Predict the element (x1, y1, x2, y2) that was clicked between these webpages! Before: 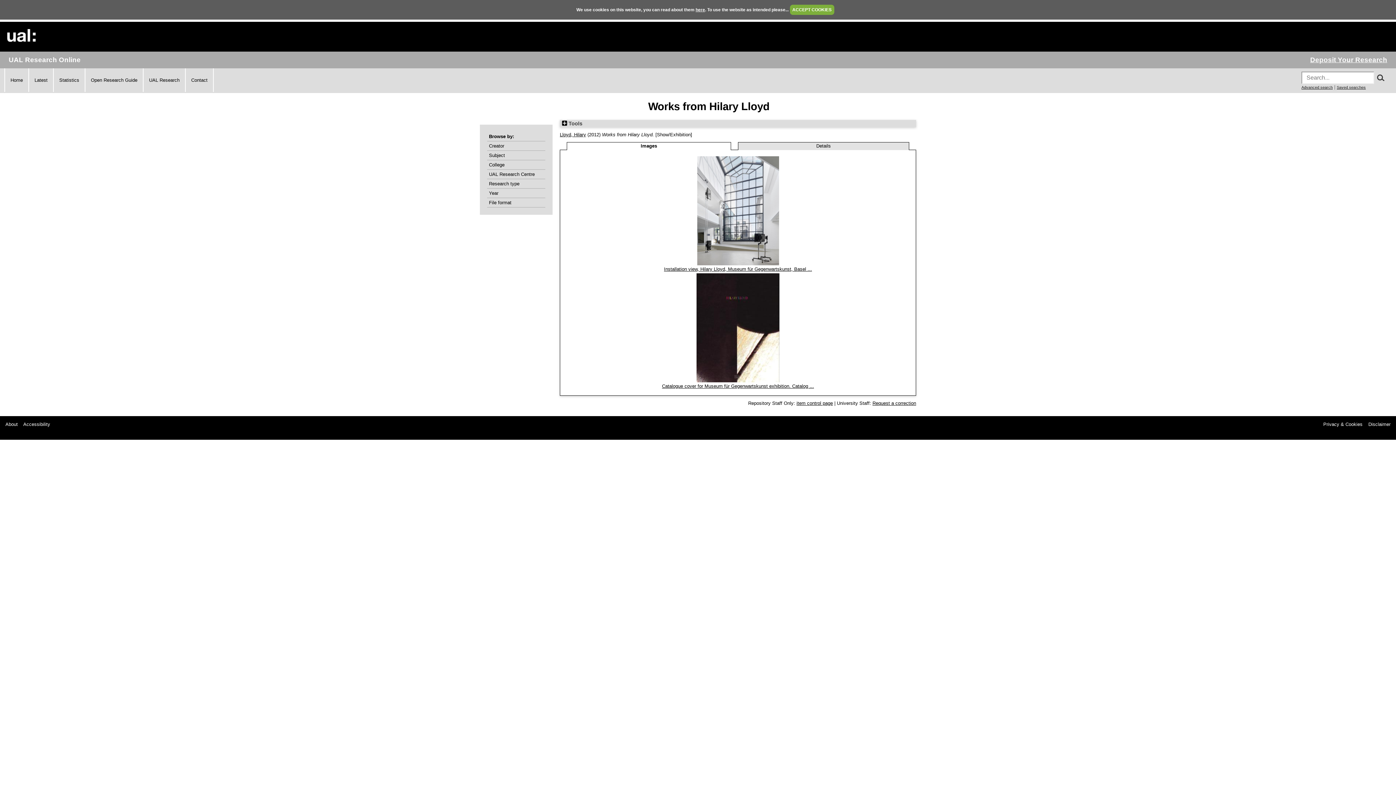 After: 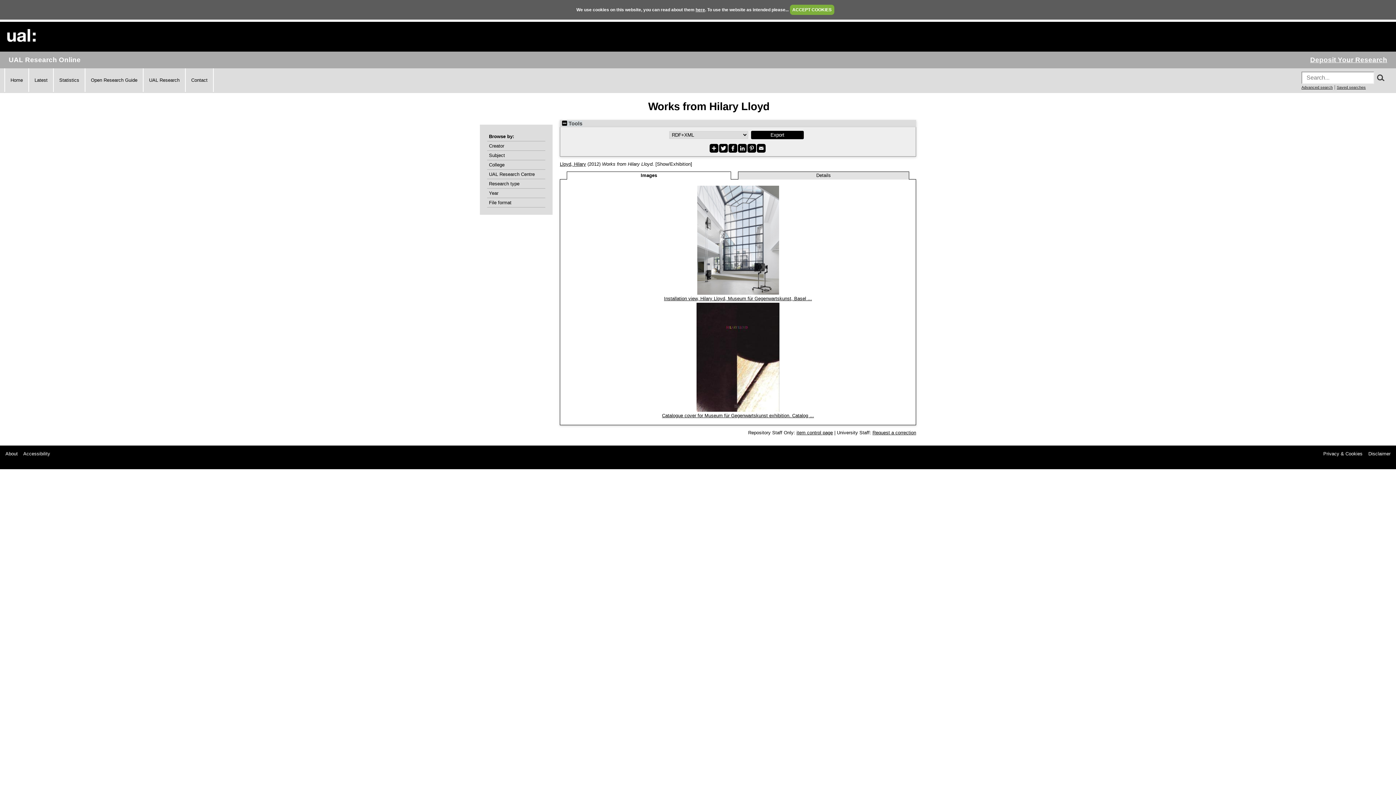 Action: label:  Tools bbox: (562, 120, 582, 126)